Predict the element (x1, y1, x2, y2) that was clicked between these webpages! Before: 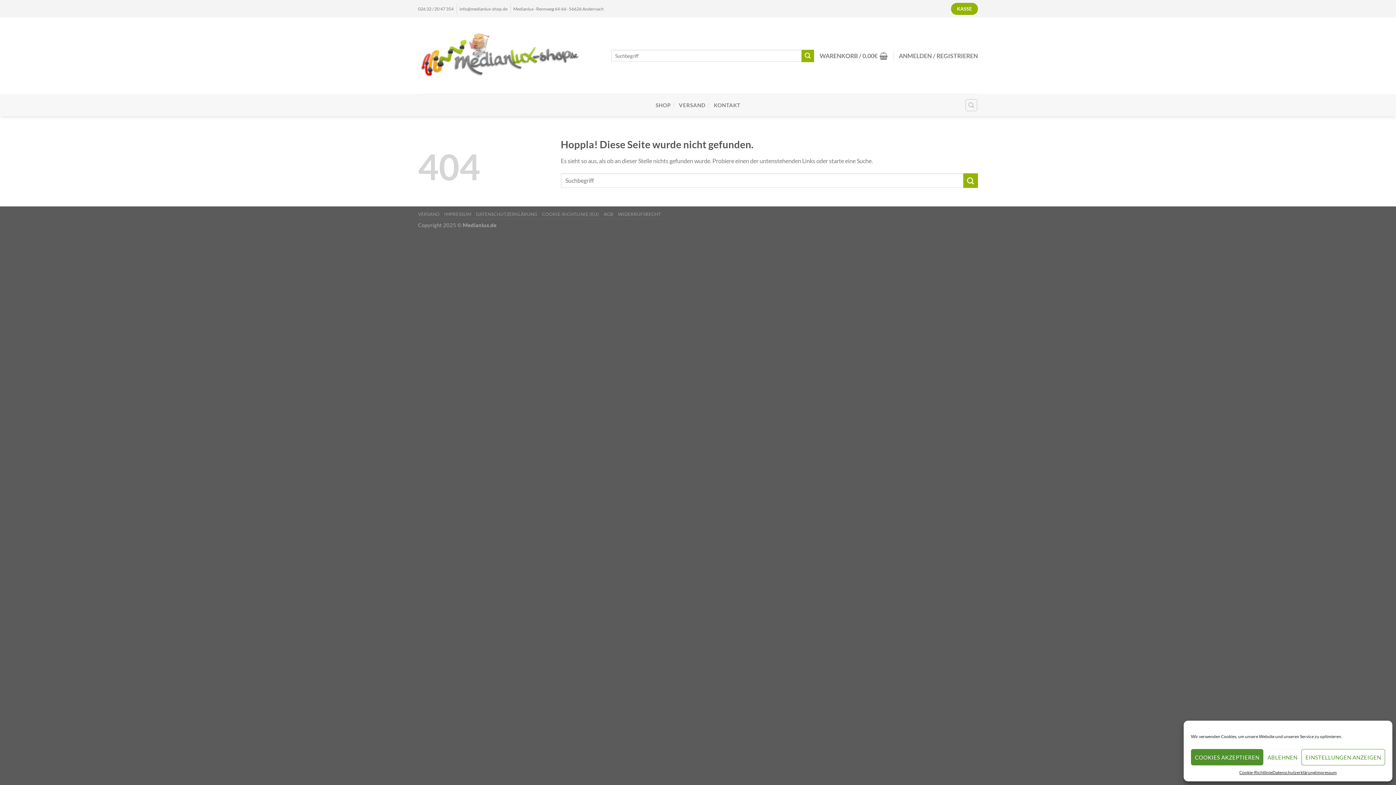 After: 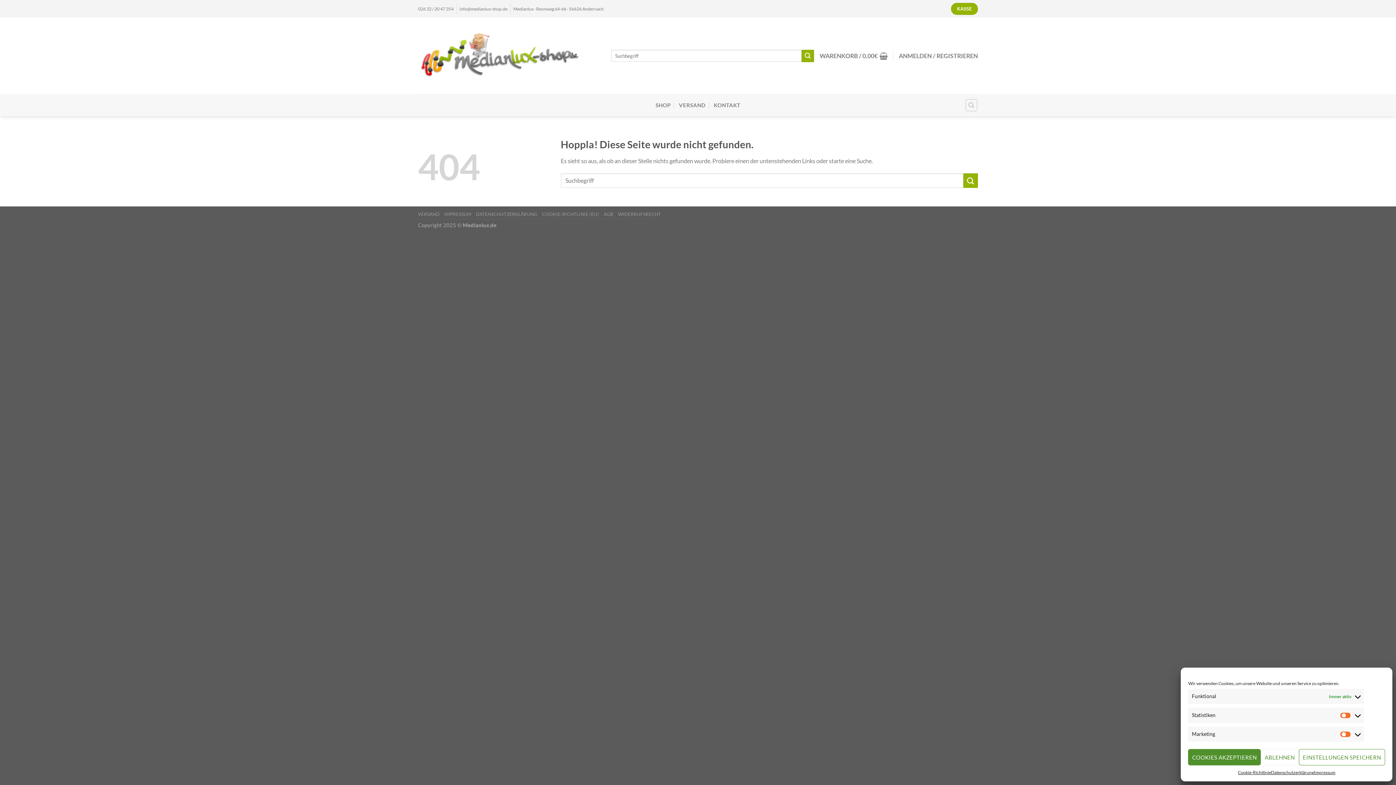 Action: label: EINSTELLUNGEN ANZEIGEN bbox: (1301, 749, 1385, 765)